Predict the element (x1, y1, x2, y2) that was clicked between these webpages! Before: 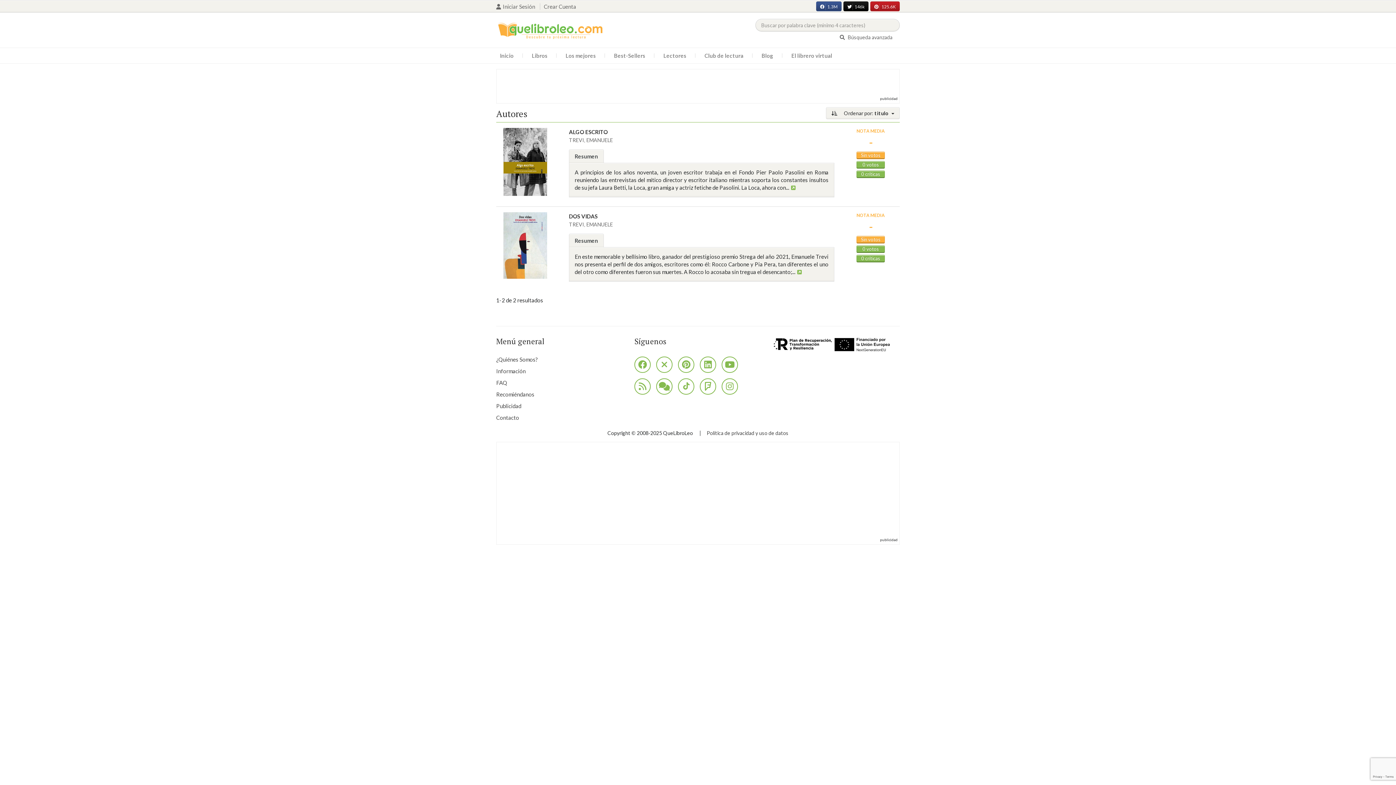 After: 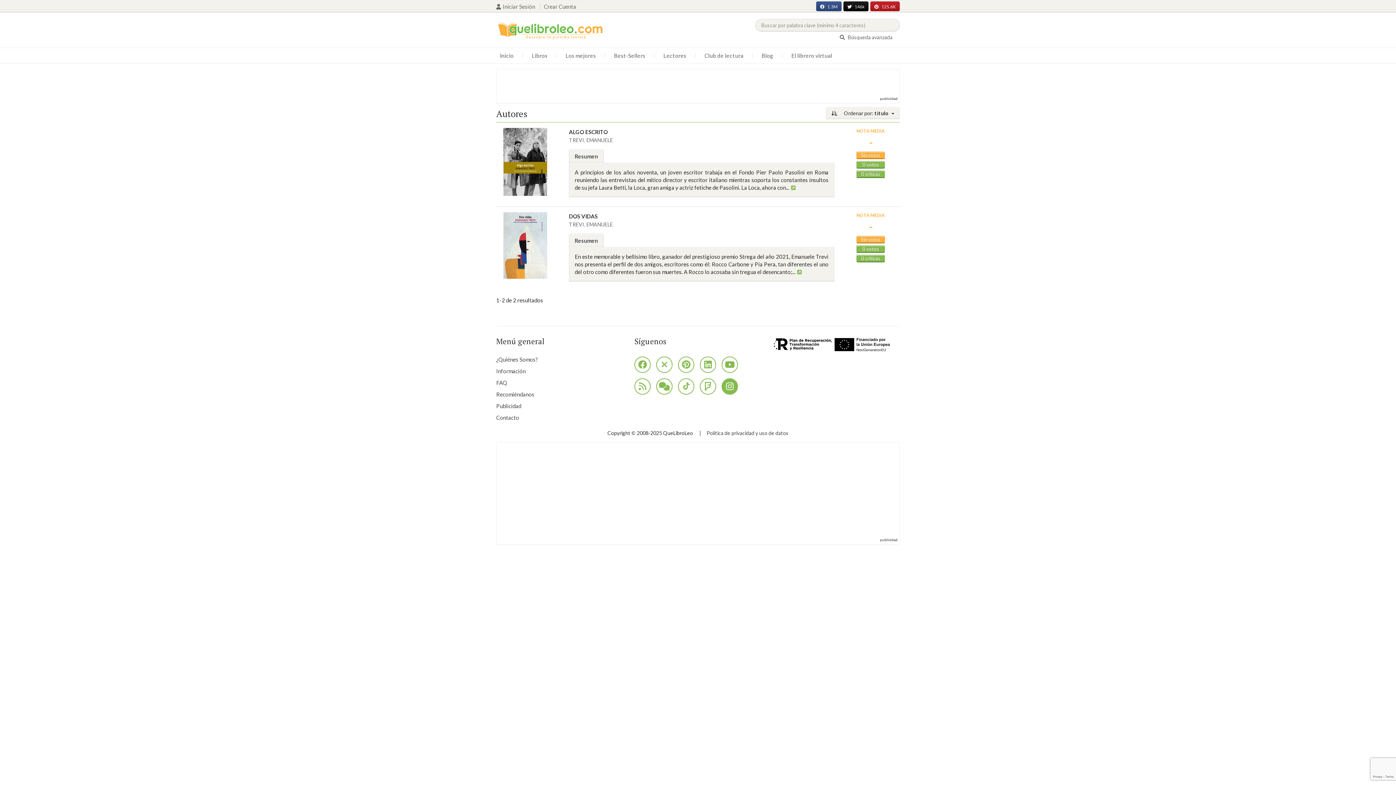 Action: bbox: (721, 378, 738, 394)